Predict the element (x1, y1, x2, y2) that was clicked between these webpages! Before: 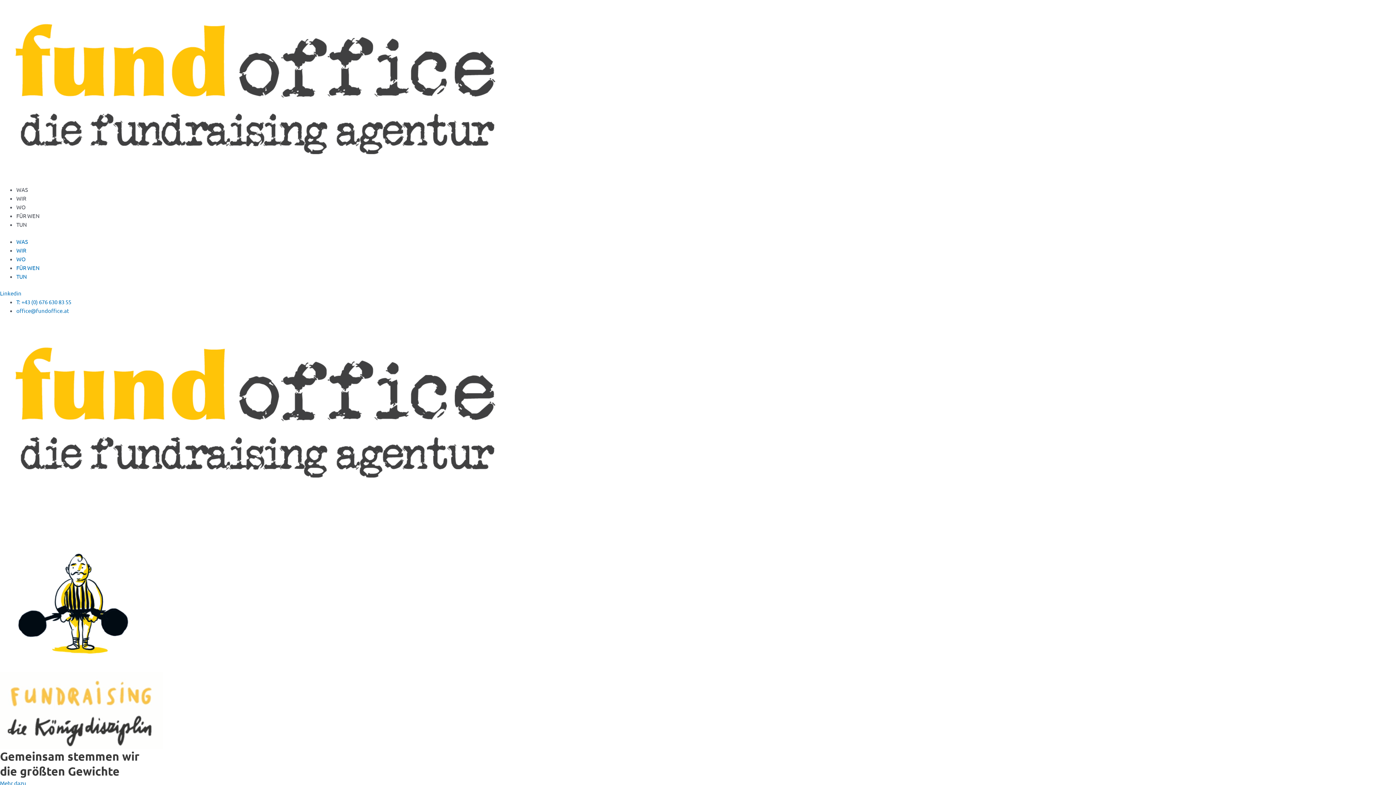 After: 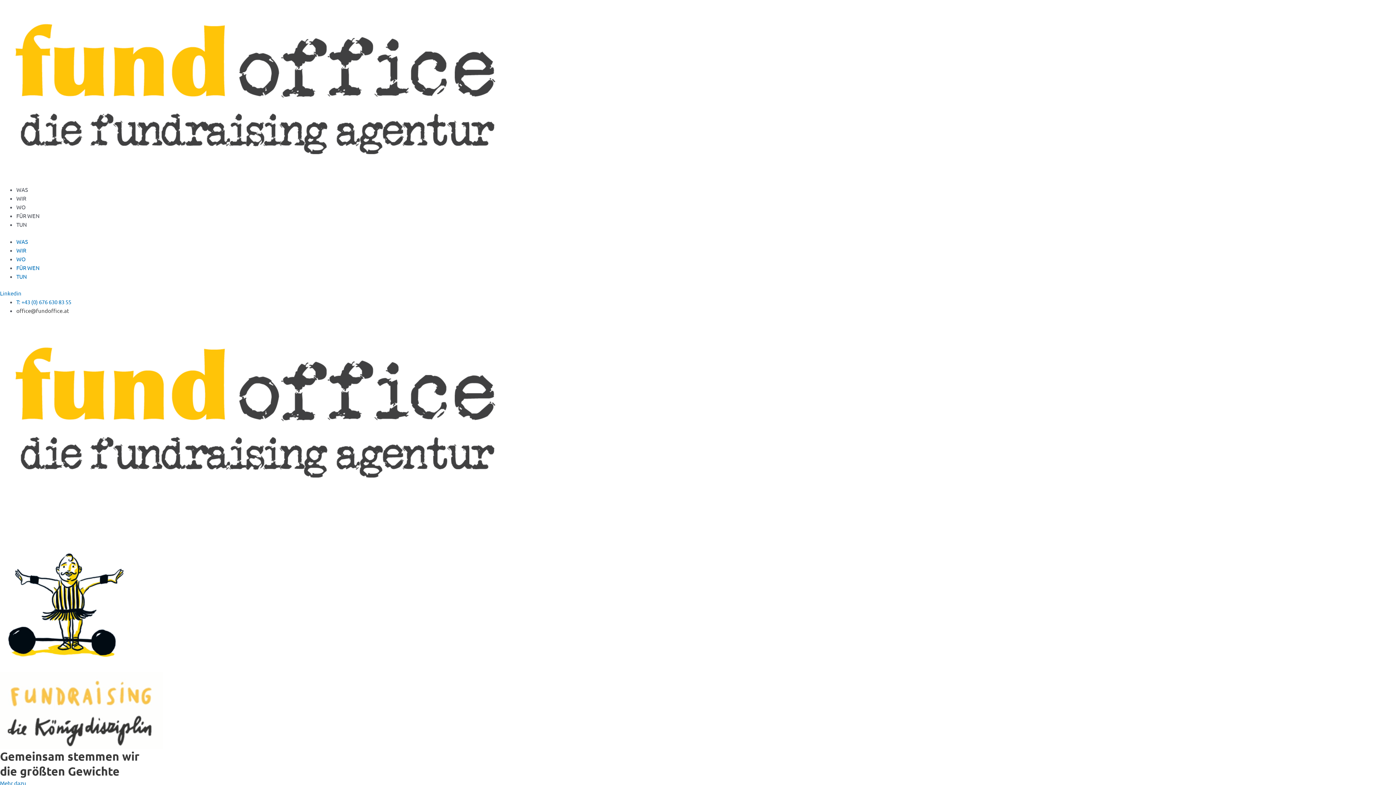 Action: label: office@fundoffice.at bbox: (16, 307, 69, 314)